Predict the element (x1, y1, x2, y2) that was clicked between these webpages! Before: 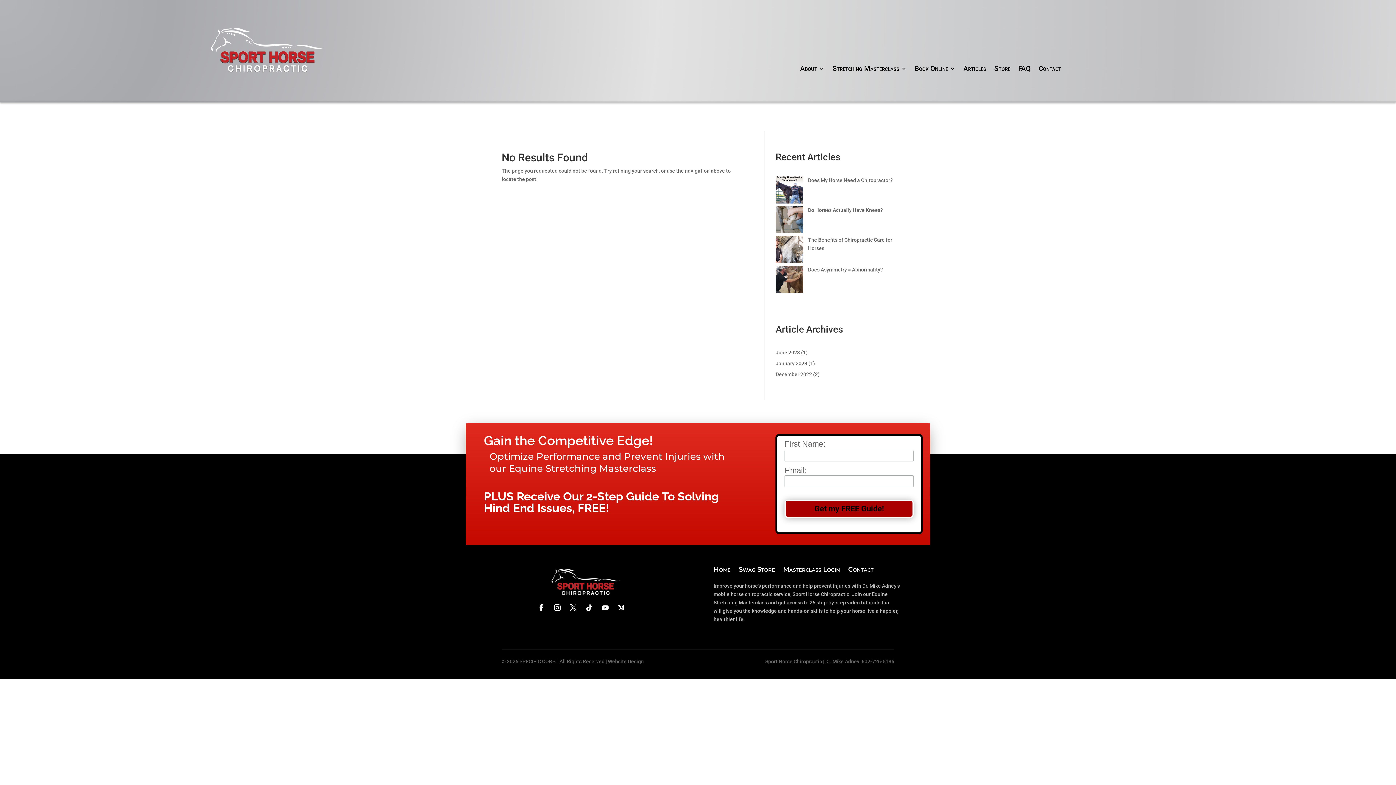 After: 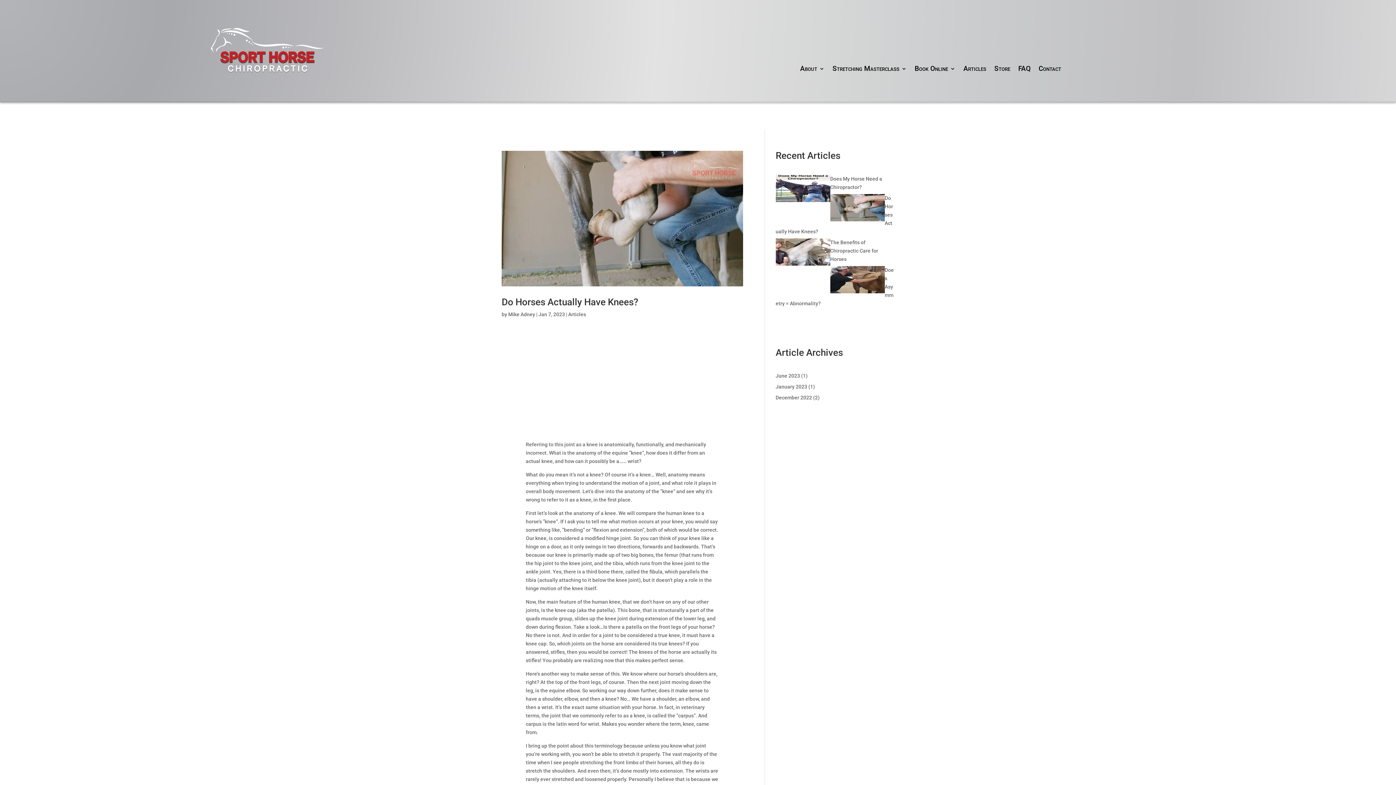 Action: bbox: (775, 360, 807, 366) label: January 2023